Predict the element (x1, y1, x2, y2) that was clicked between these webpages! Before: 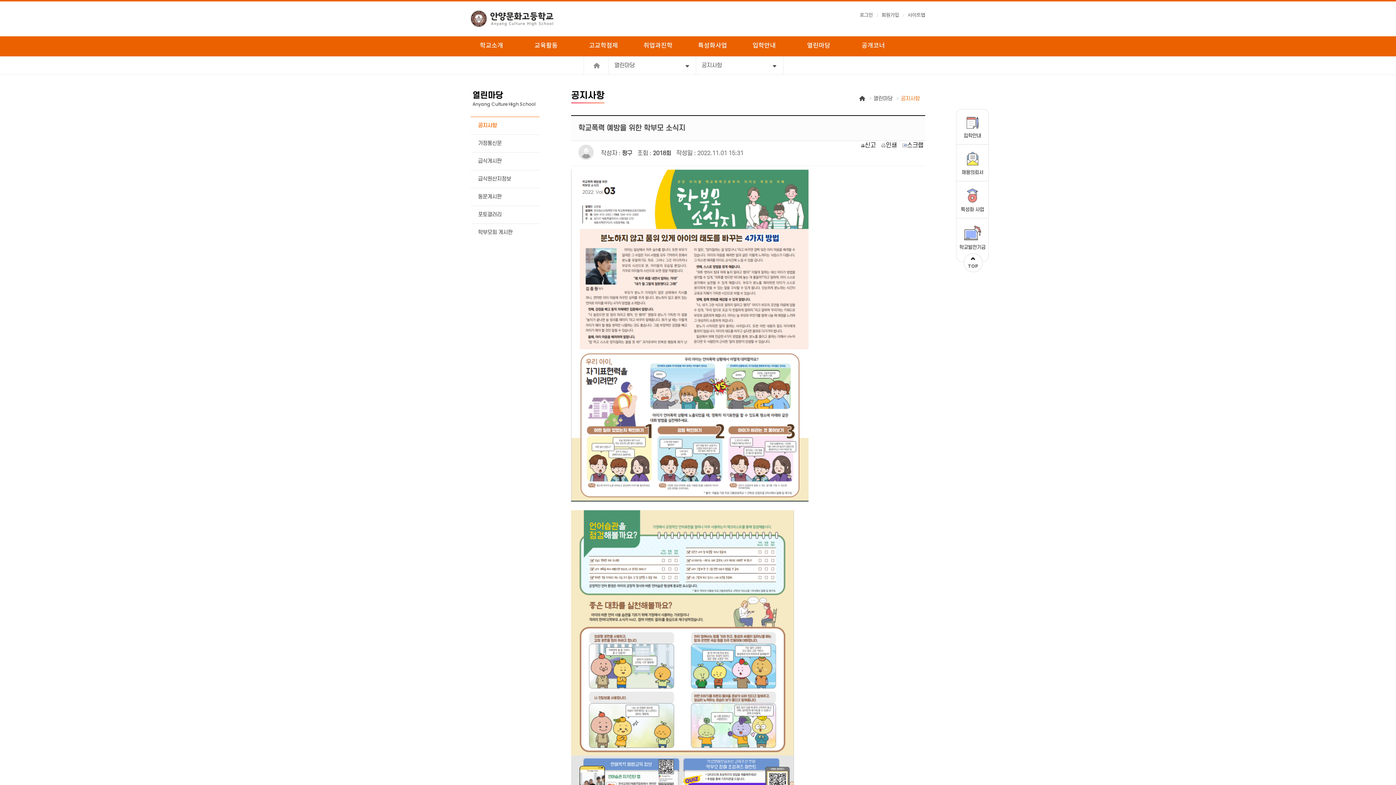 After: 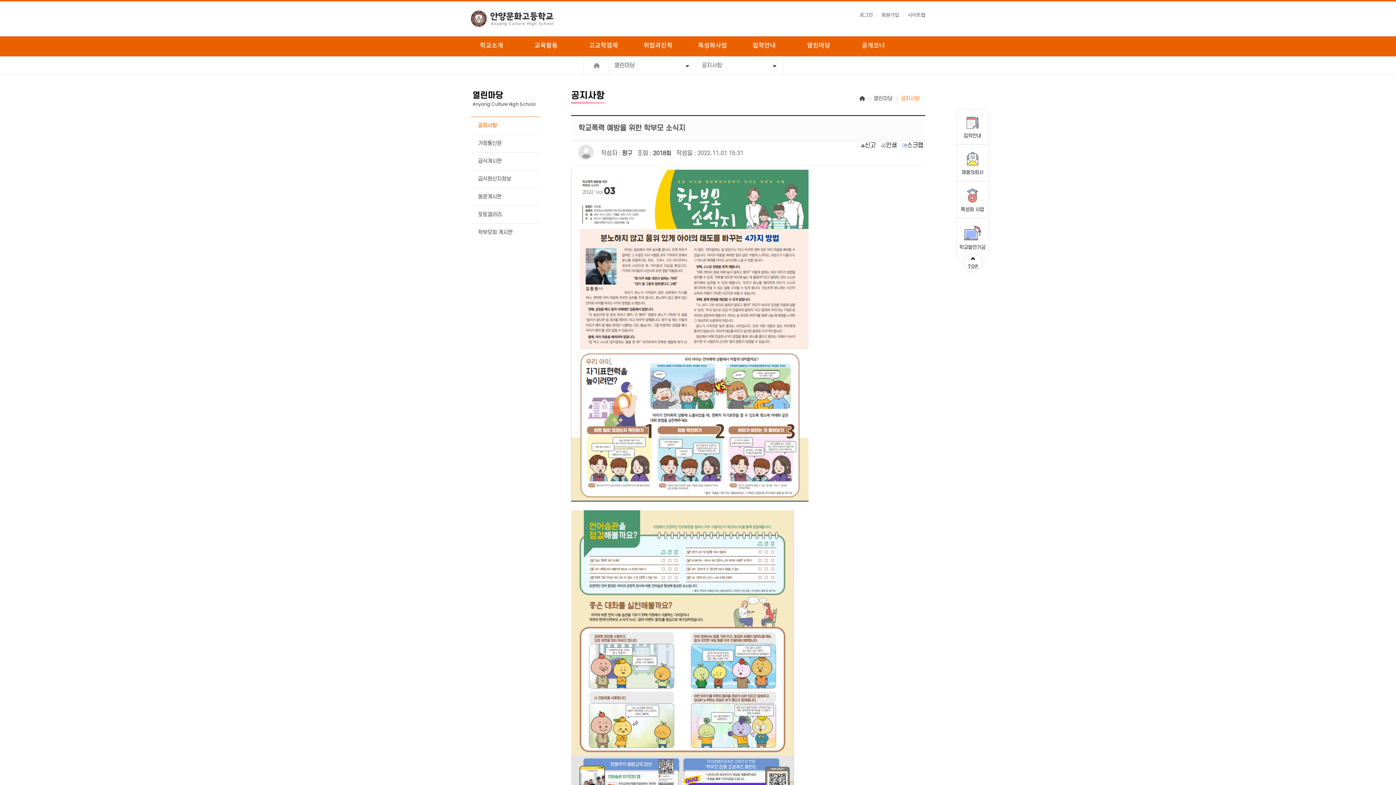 Action: label: 
TOP bbox: (968, 255, 978, 270)